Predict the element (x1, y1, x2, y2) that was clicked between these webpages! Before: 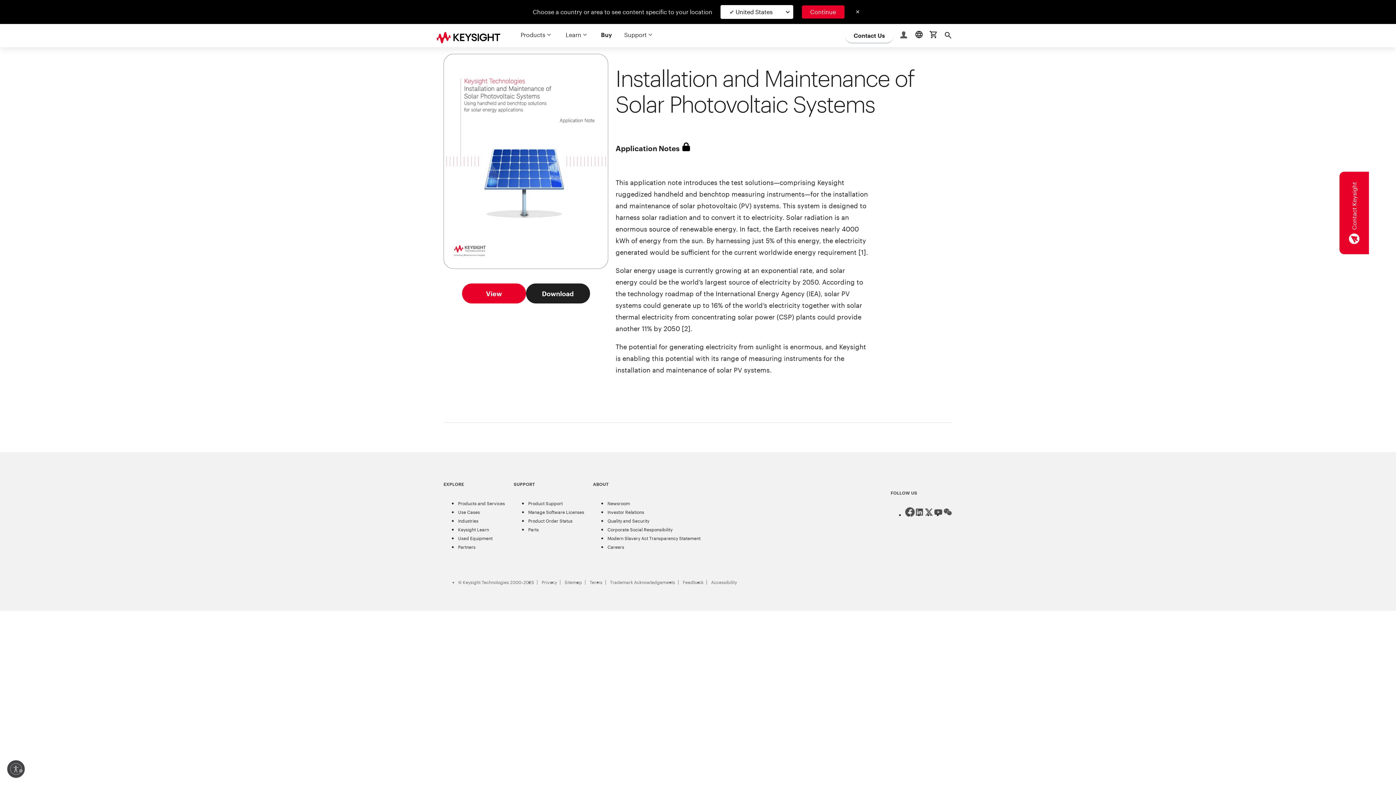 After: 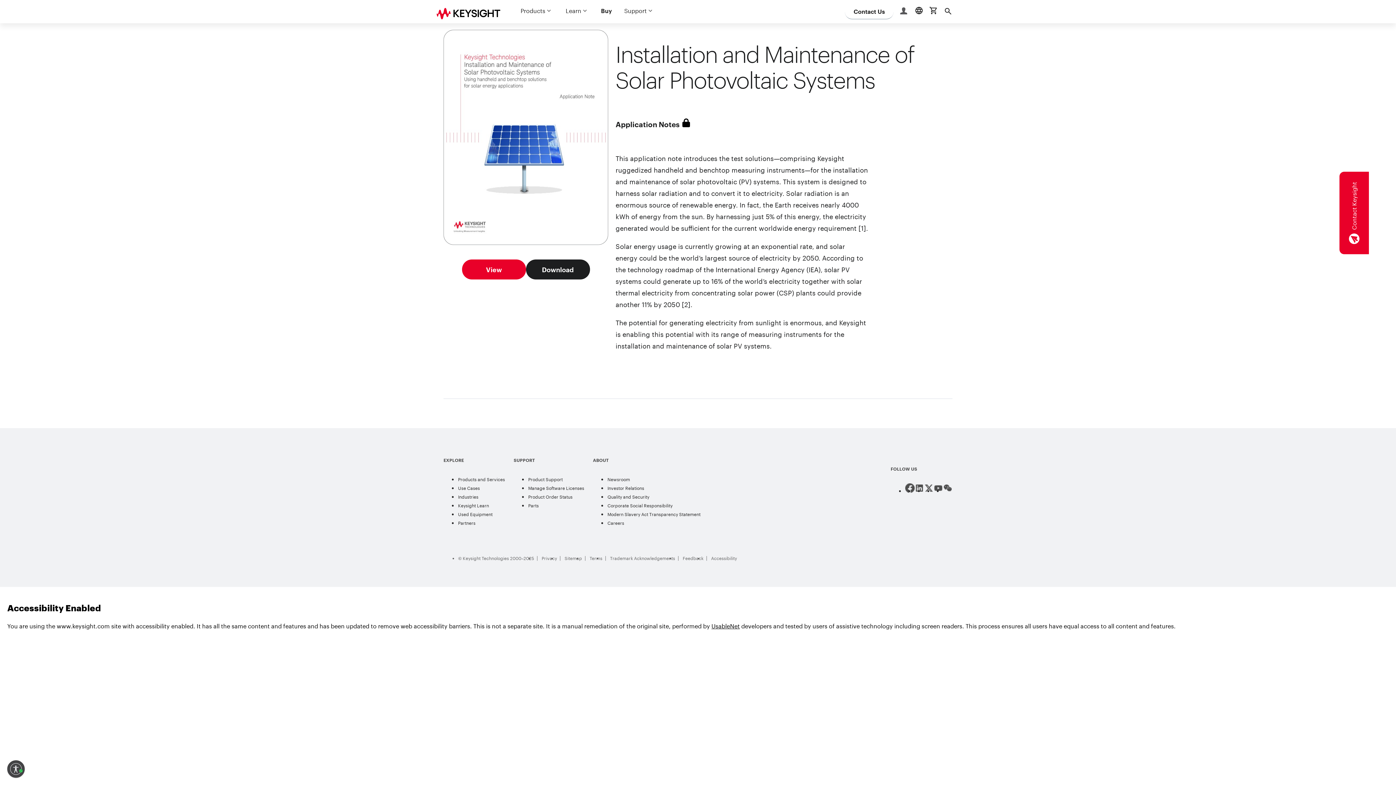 Action: label: Enable accessibility bbox: (7, 760, 24, 778)